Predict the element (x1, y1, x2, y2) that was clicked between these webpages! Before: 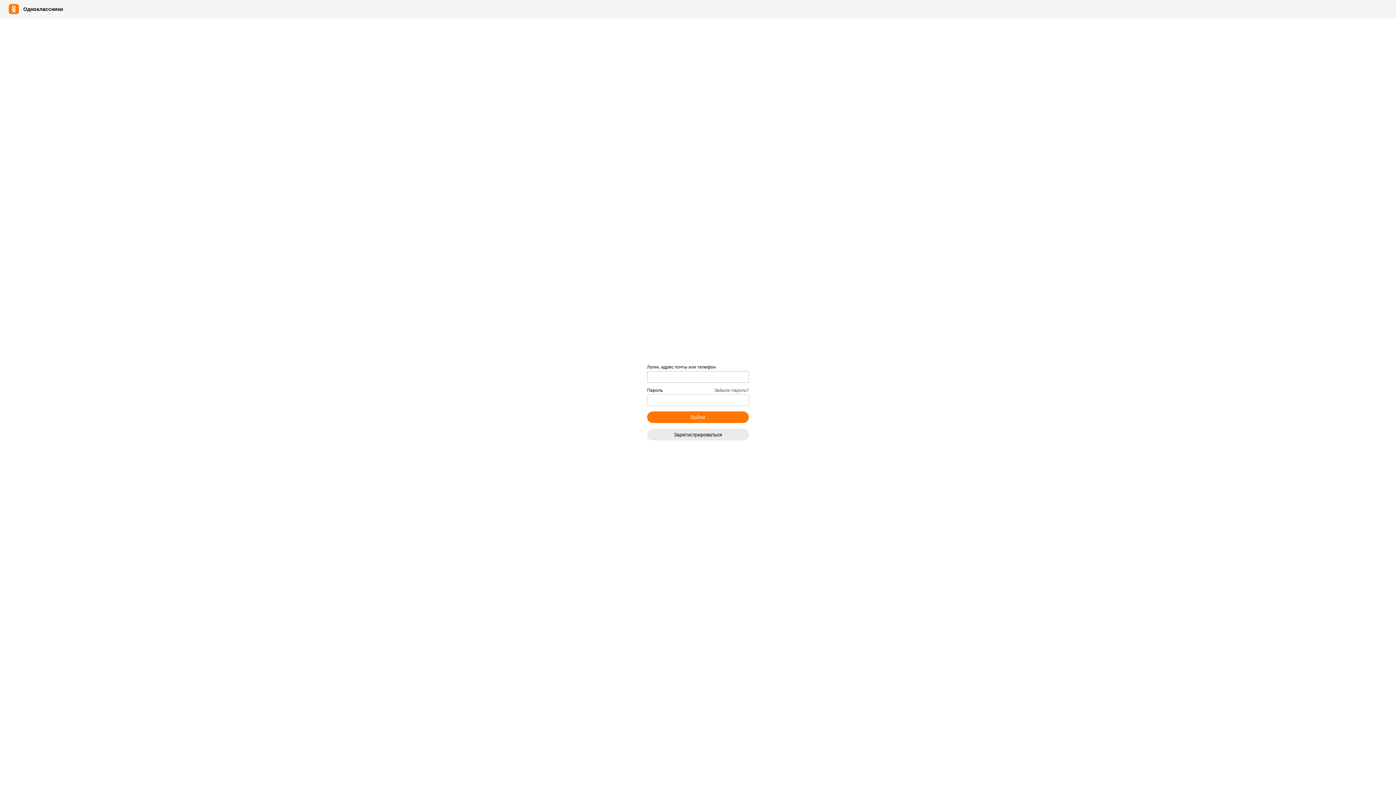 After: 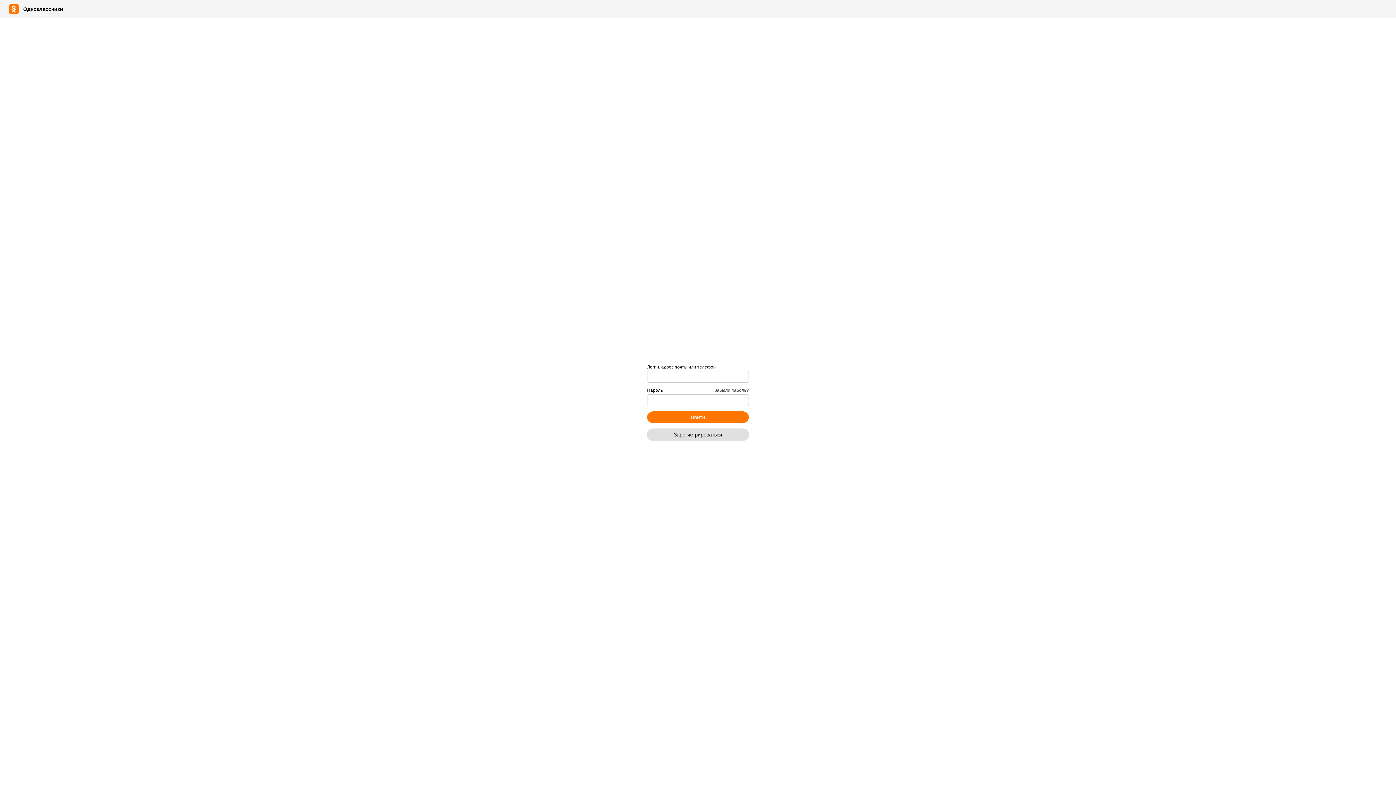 Action: bbox: (647, 428, 749, 440) label: Зарегистрироваться